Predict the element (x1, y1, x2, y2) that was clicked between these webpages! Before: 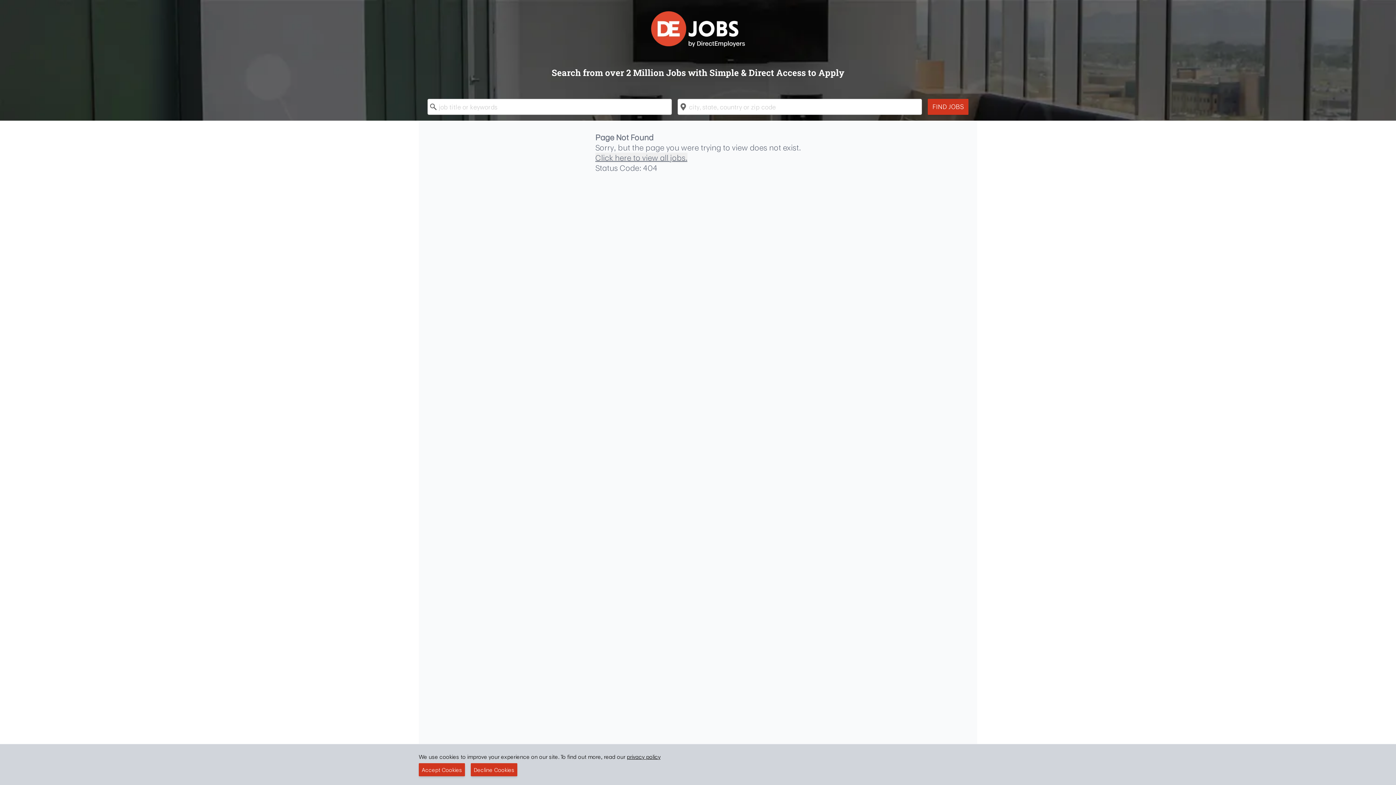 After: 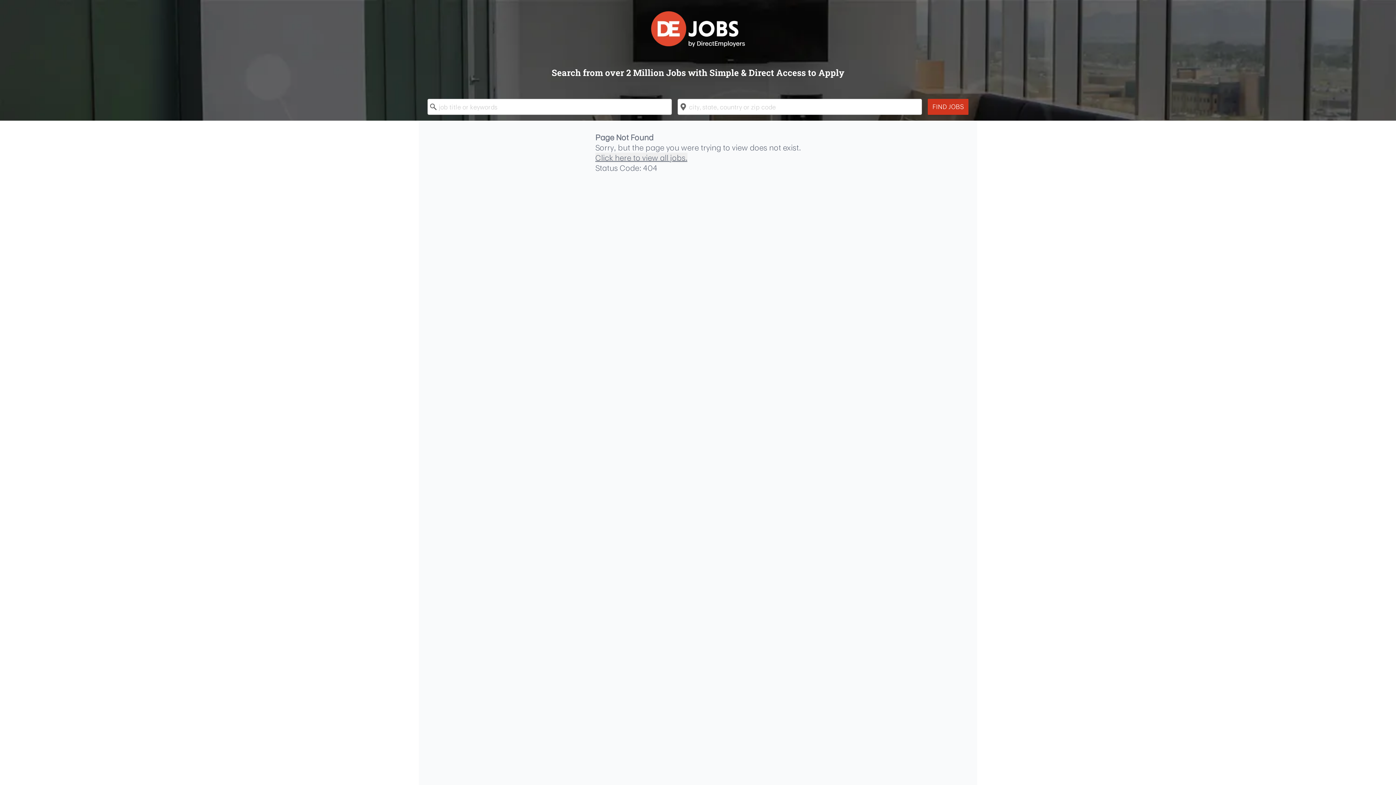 Action: bbox: (418, 763, 465, 776) label: Accept Cookies